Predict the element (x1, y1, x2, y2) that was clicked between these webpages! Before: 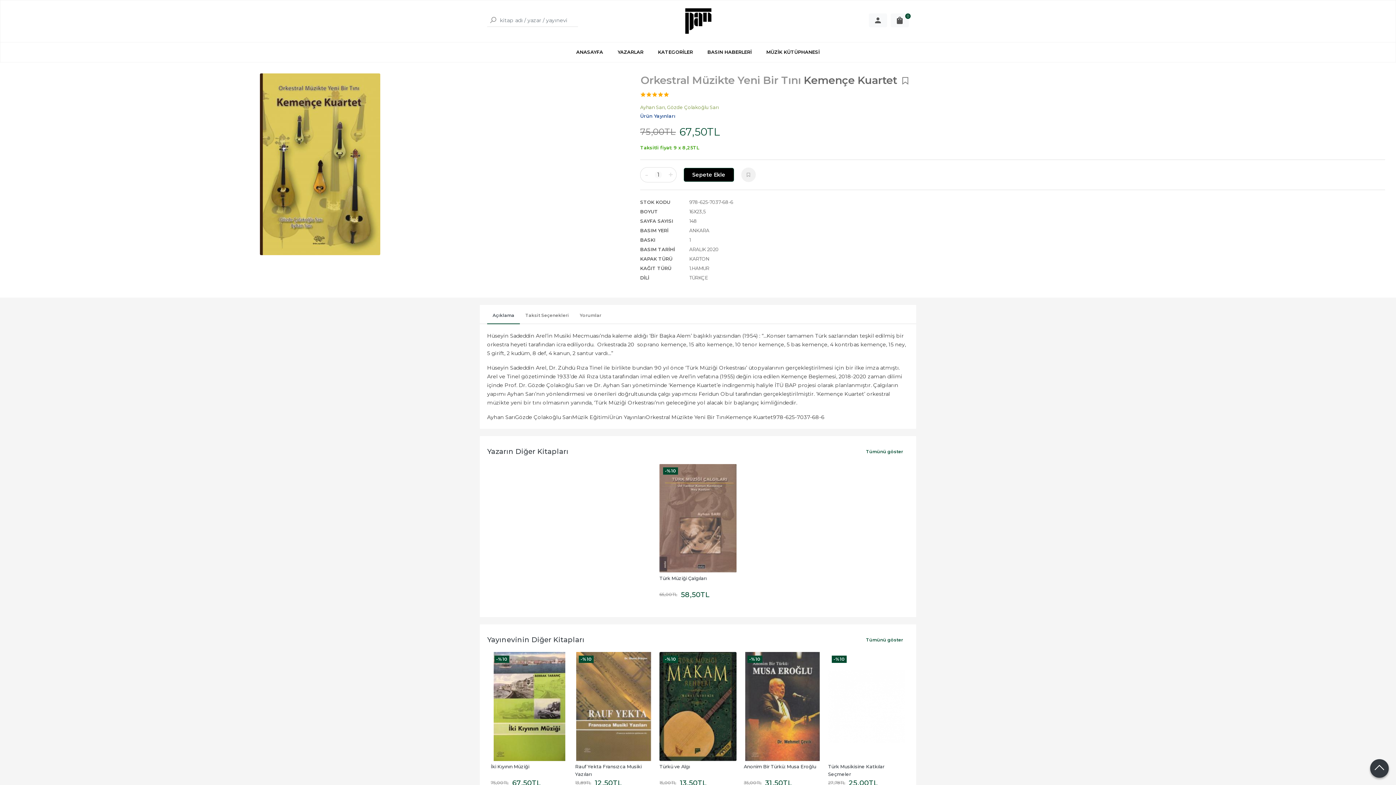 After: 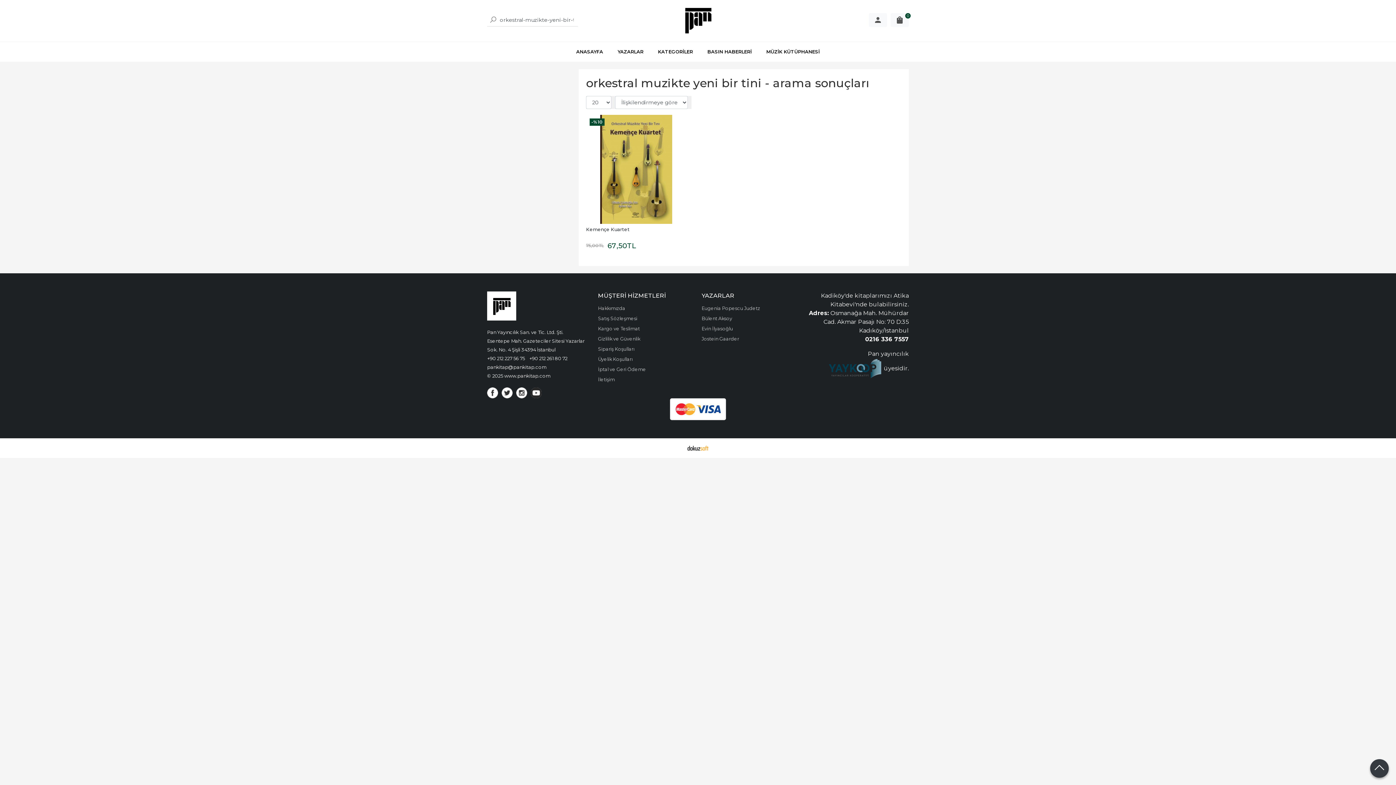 Action: label: Orkestral Müzikte Yeni Bir Tını bbox: (645, 413, 726, 421)